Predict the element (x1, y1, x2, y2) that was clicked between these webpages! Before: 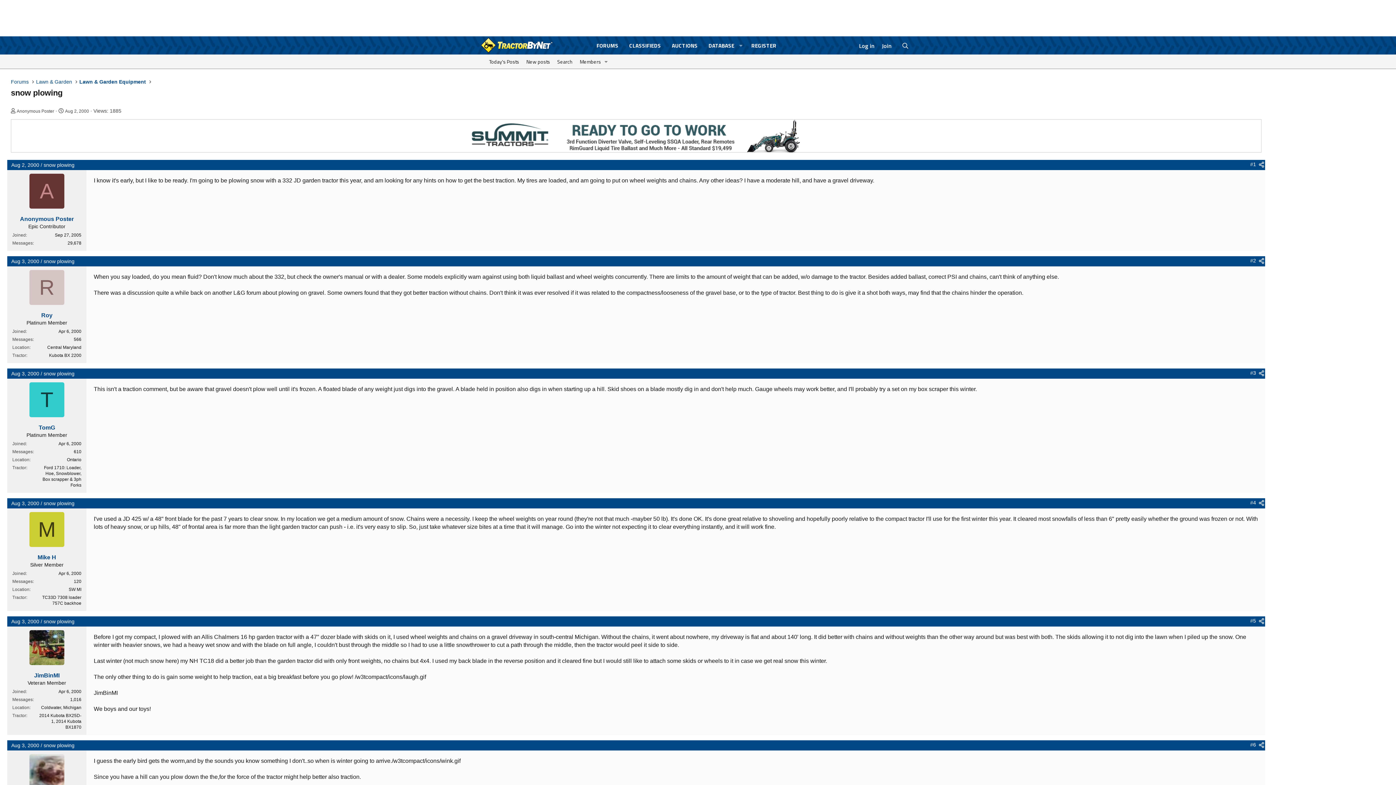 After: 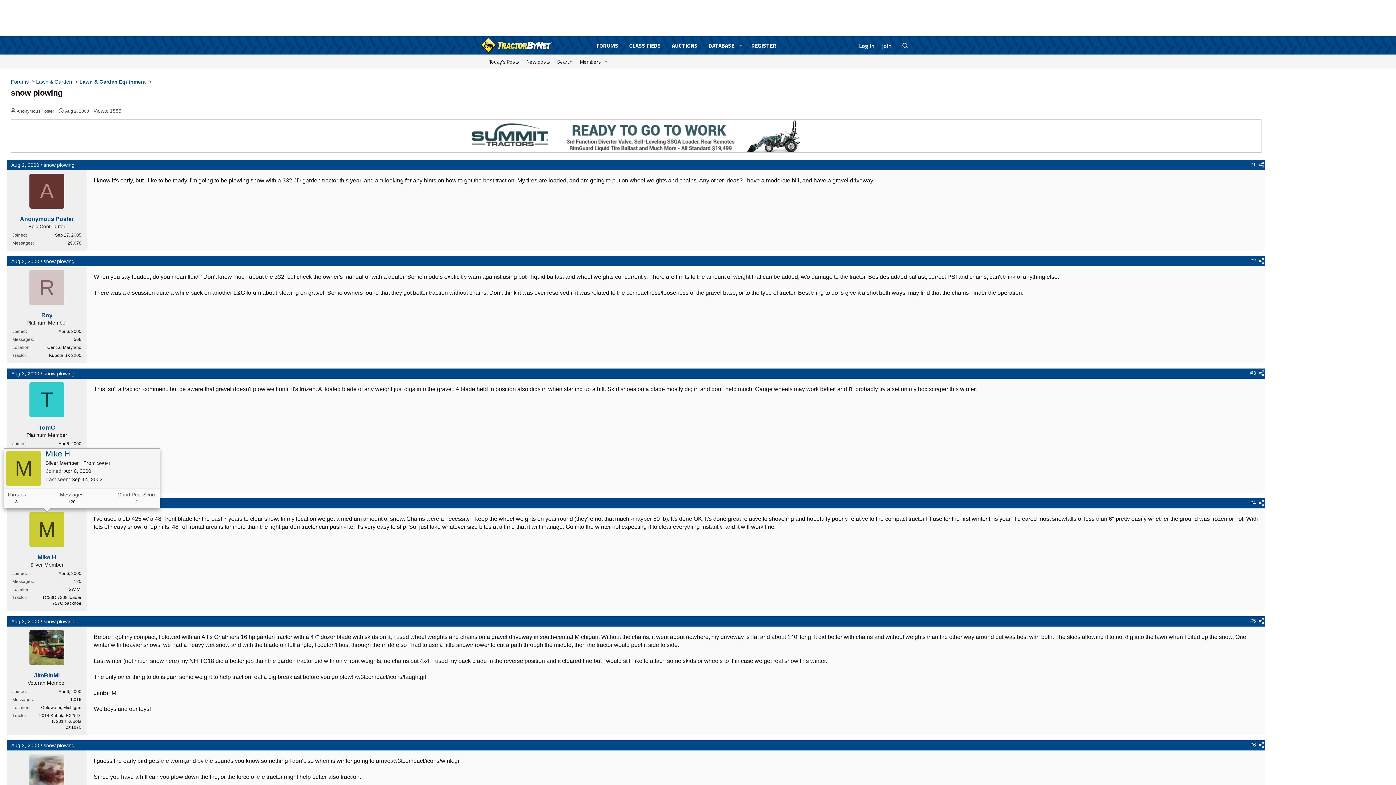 Action: bbox: (29, 512, 64, 547) label: M